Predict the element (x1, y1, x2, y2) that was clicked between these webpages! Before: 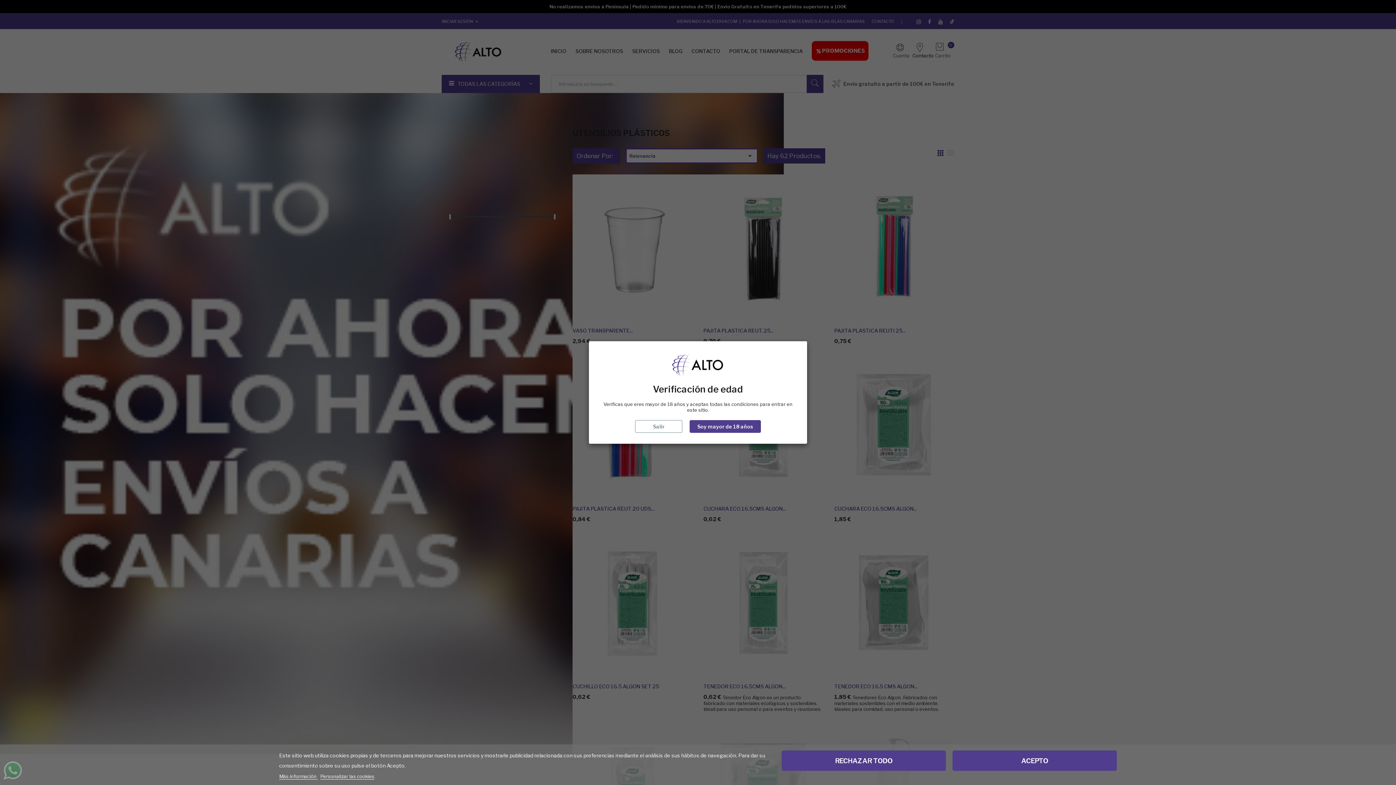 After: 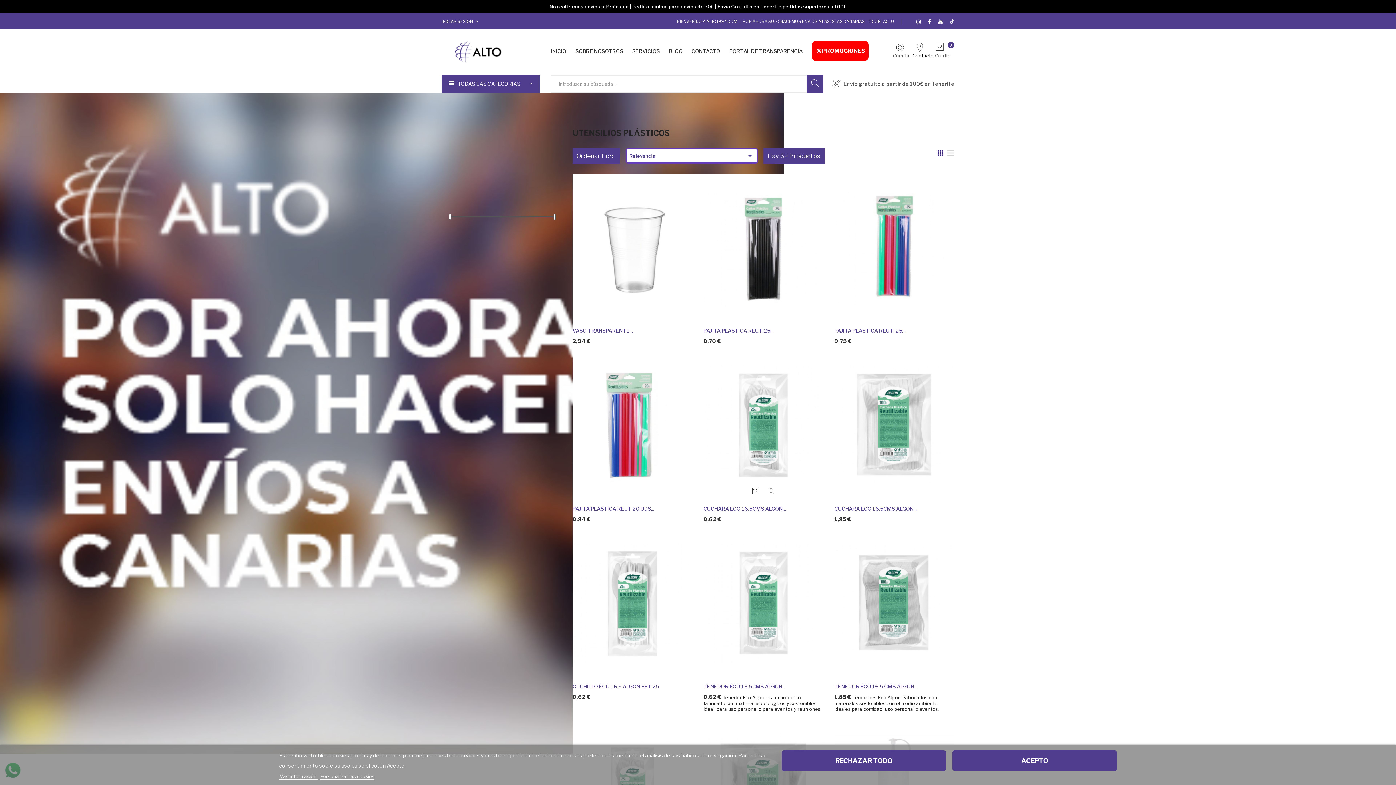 Action: label: Soy mayor de 18 años bbox: (689, 420, 761, 432)